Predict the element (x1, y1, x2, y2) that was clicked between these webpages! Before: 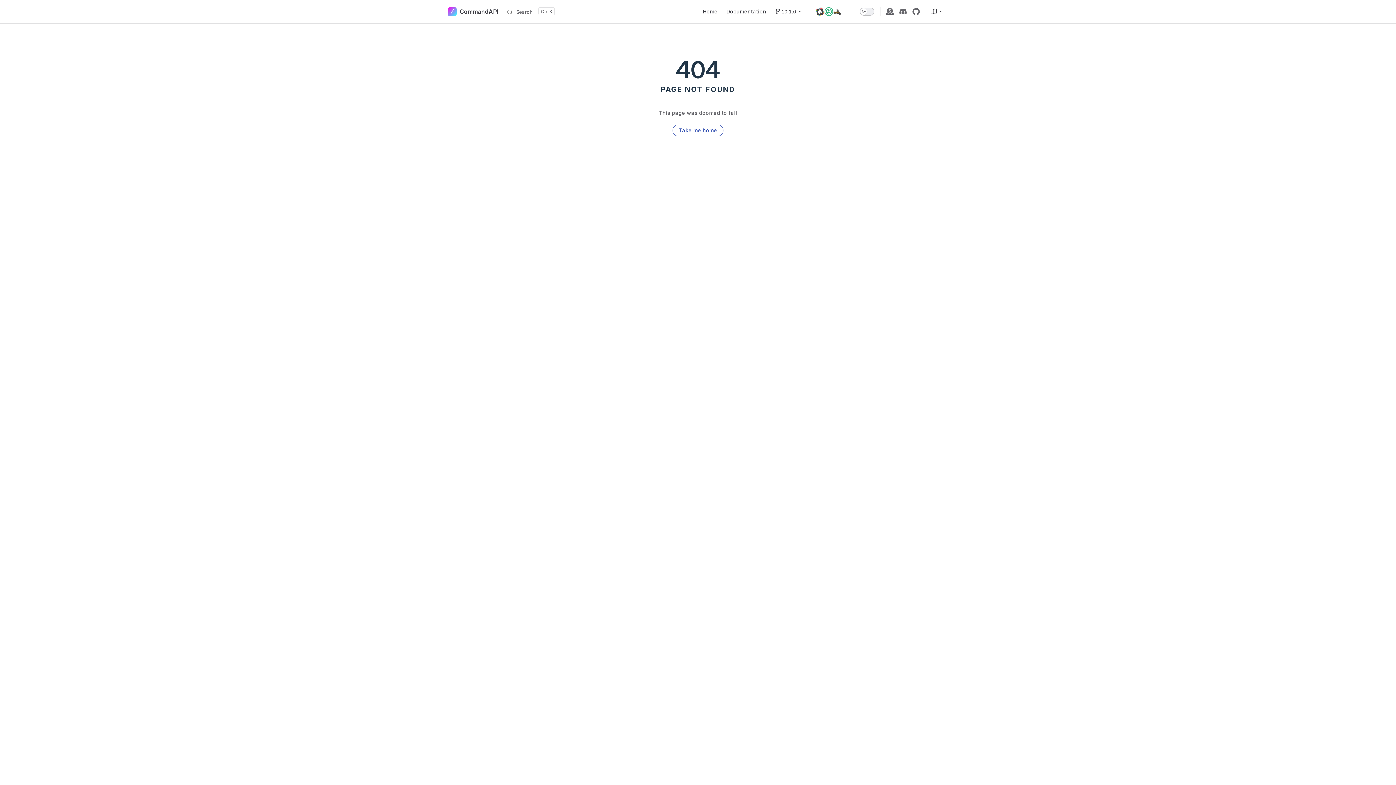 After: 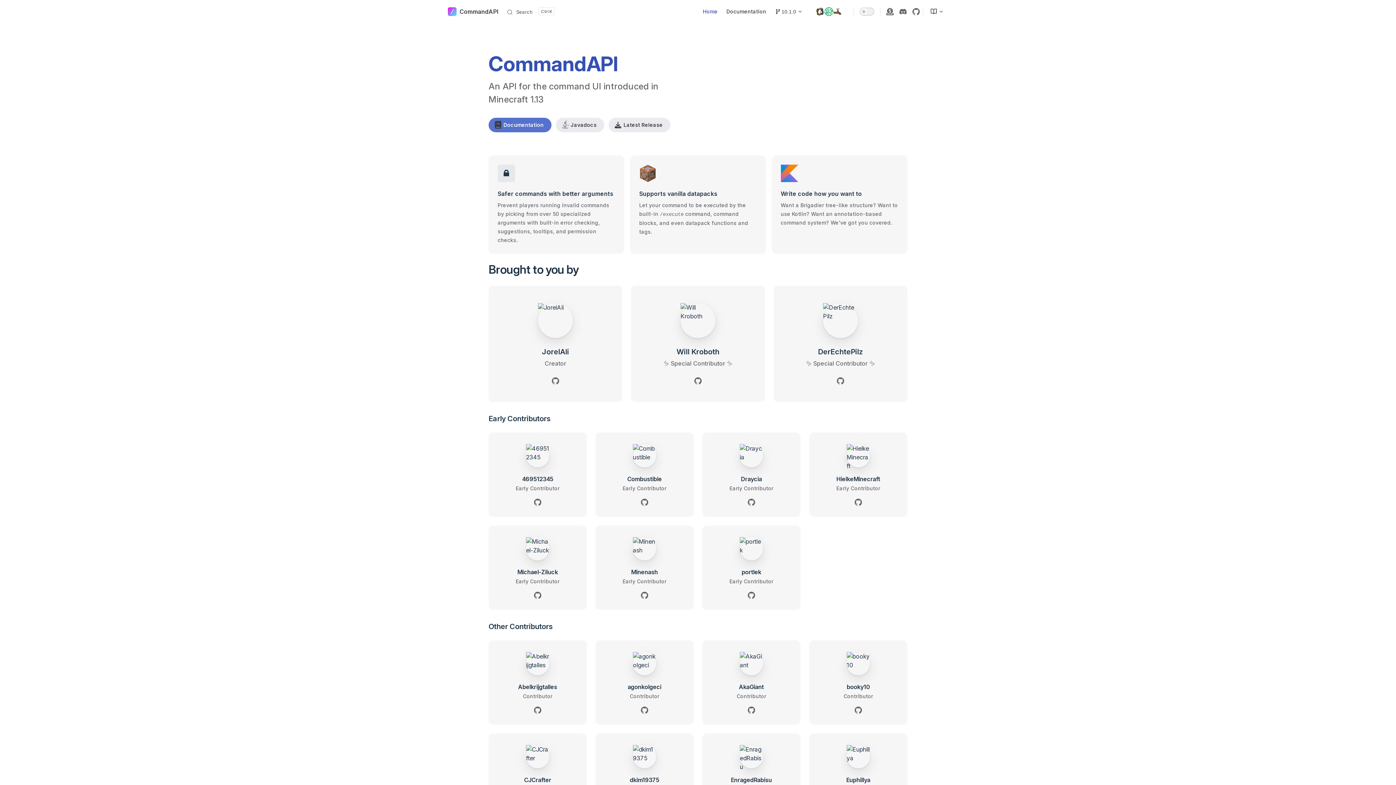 Action: bbox: (698, 0, 722, 23) label: Home